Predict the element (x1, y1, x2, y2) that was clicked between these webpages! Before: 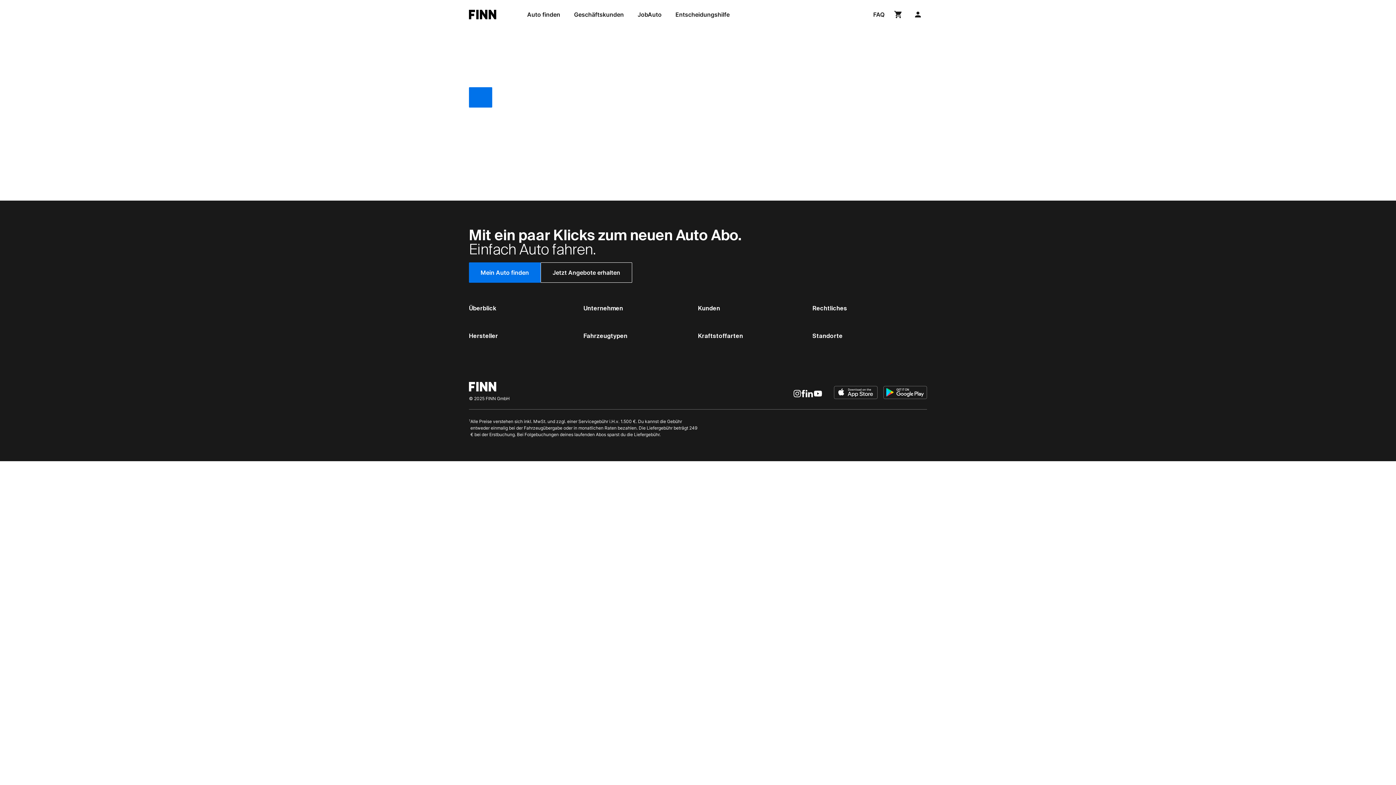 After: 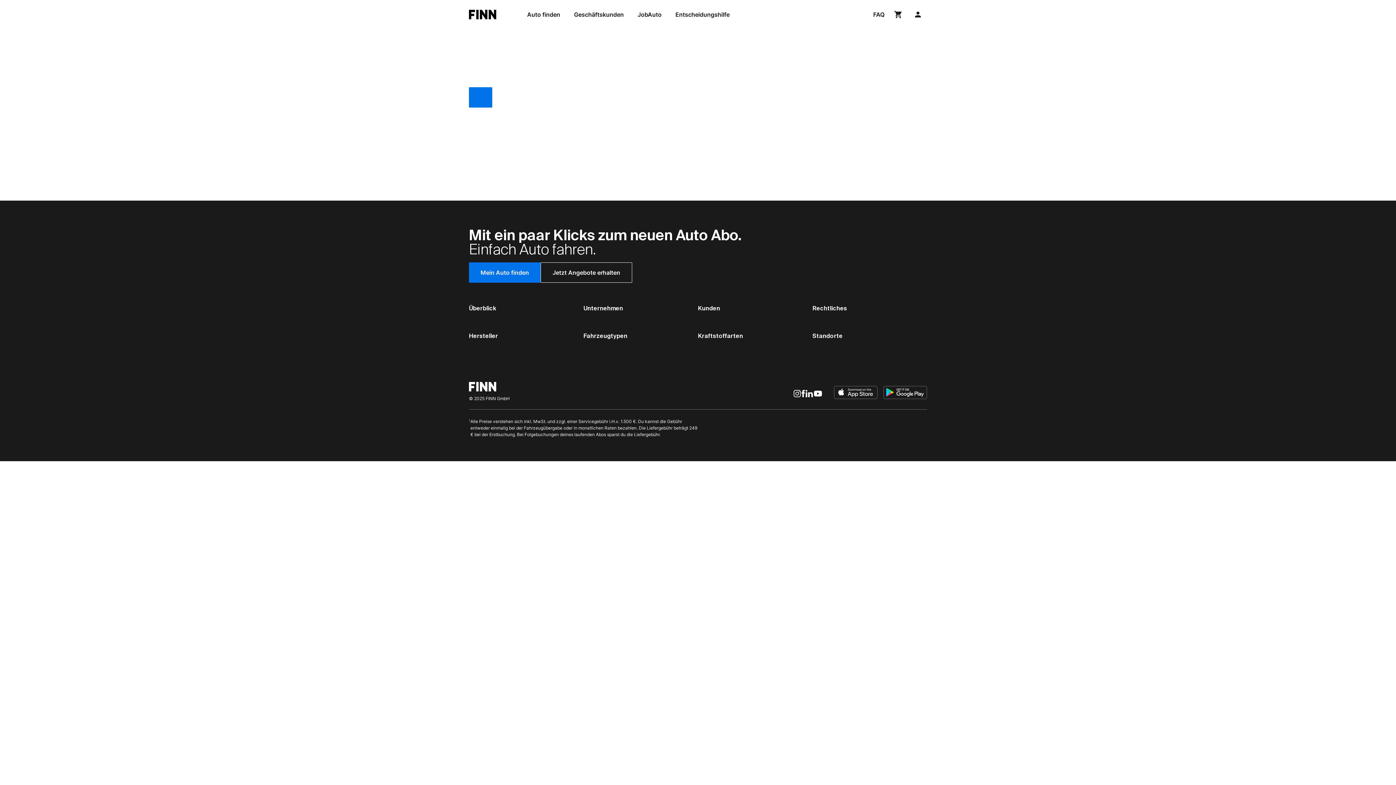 Action: bbox: (834, 386, 877, 399)